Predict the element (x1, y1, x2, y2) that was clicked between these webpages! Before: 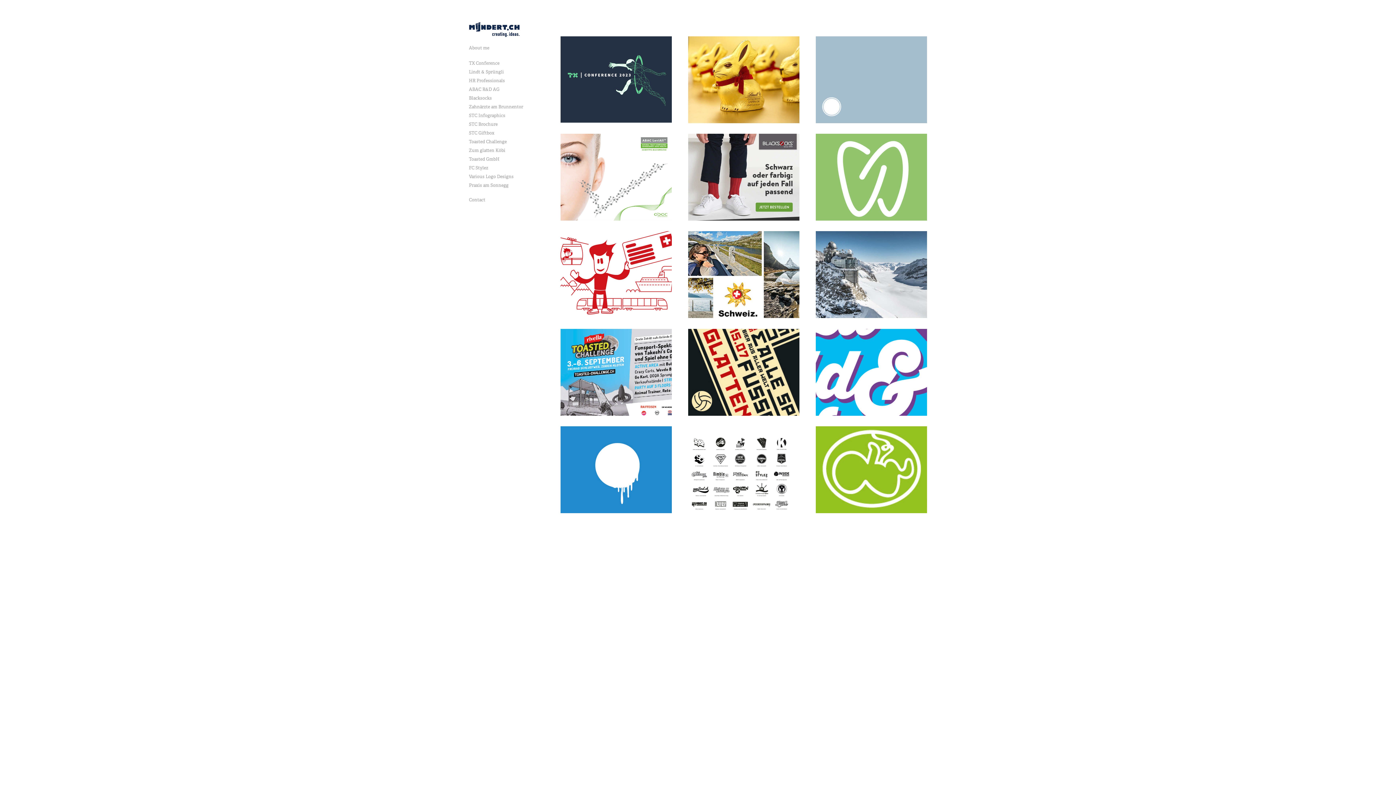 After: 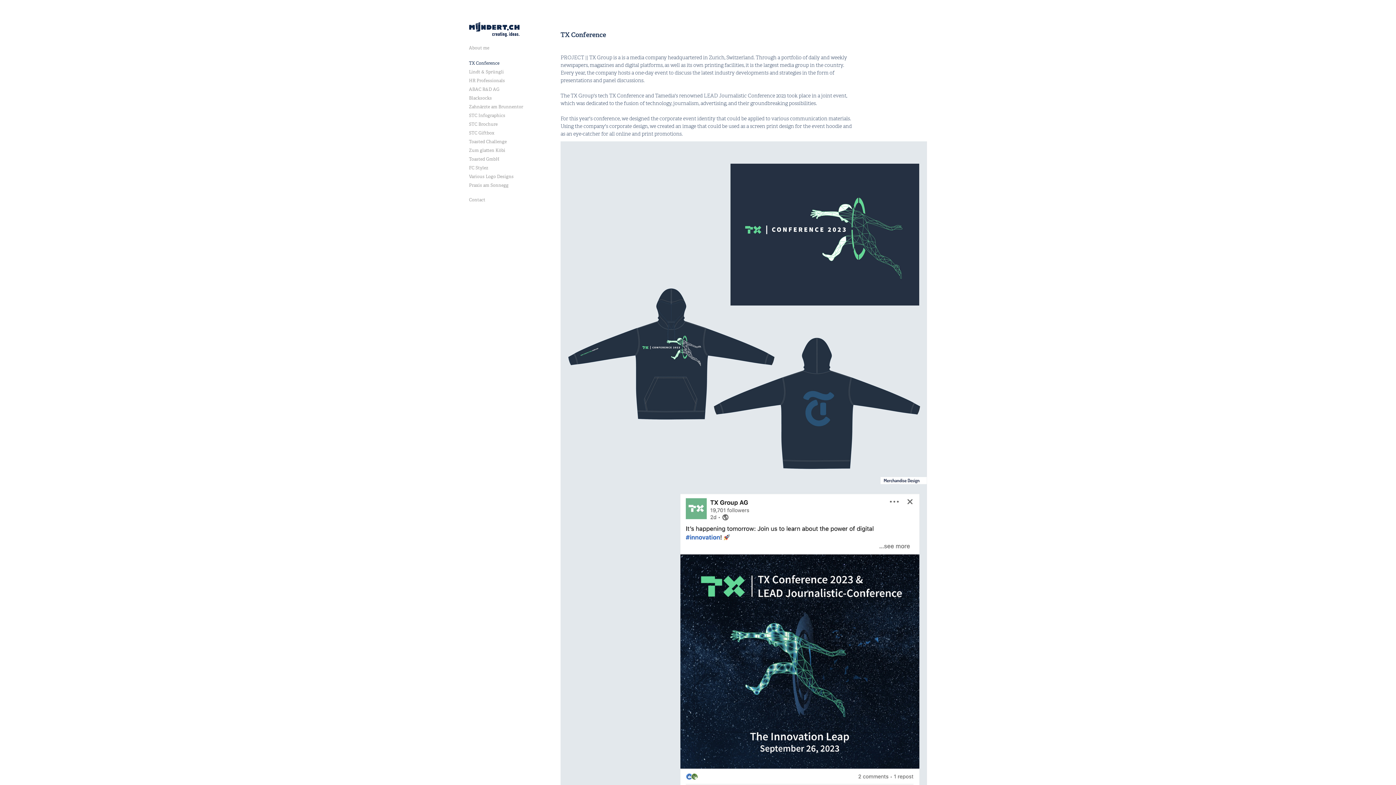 Action: label: TX Conference bbox: (469, 60, 499, 66)